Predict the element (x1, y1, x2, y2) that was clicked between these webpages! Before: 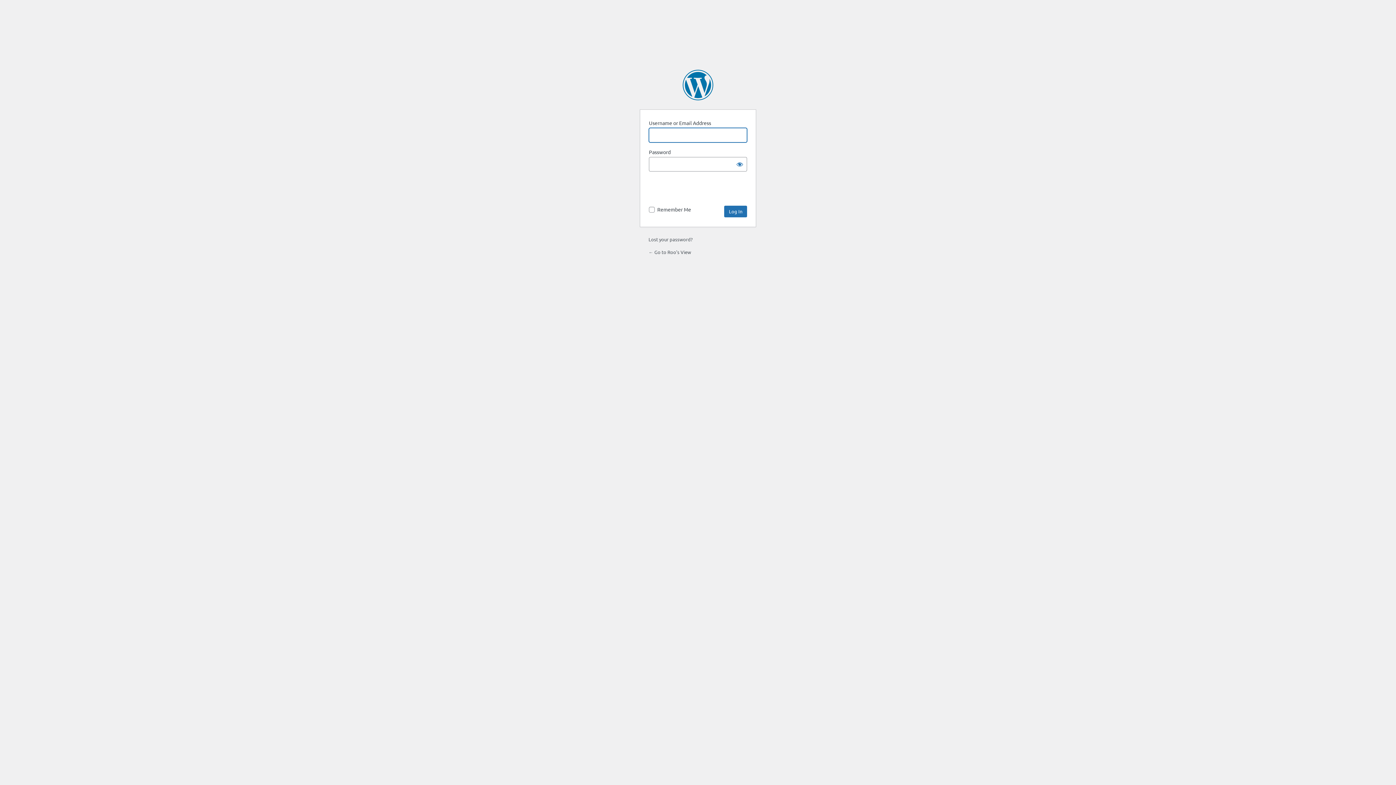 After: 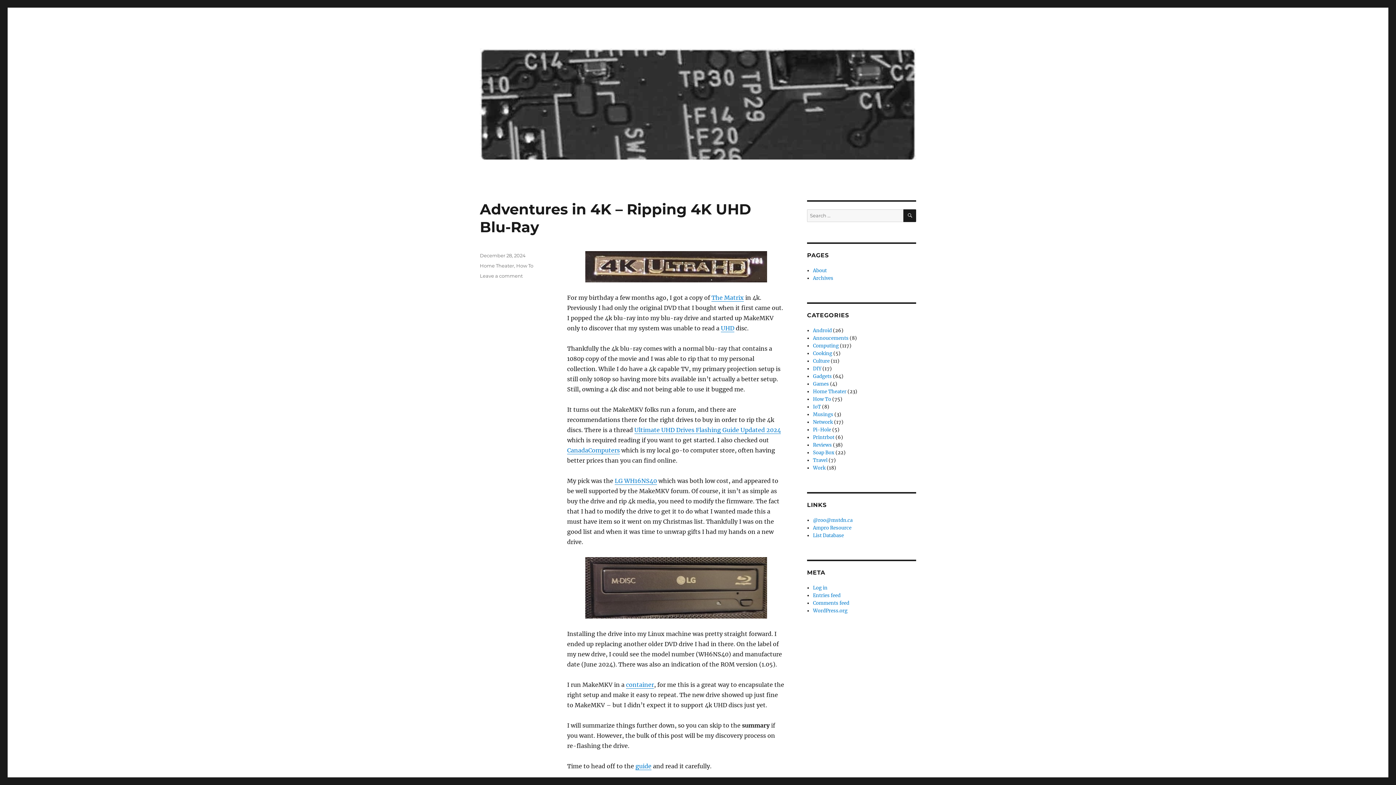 Action: bbox: (648, 249, 691, 255) label: ← Go to Roo's View